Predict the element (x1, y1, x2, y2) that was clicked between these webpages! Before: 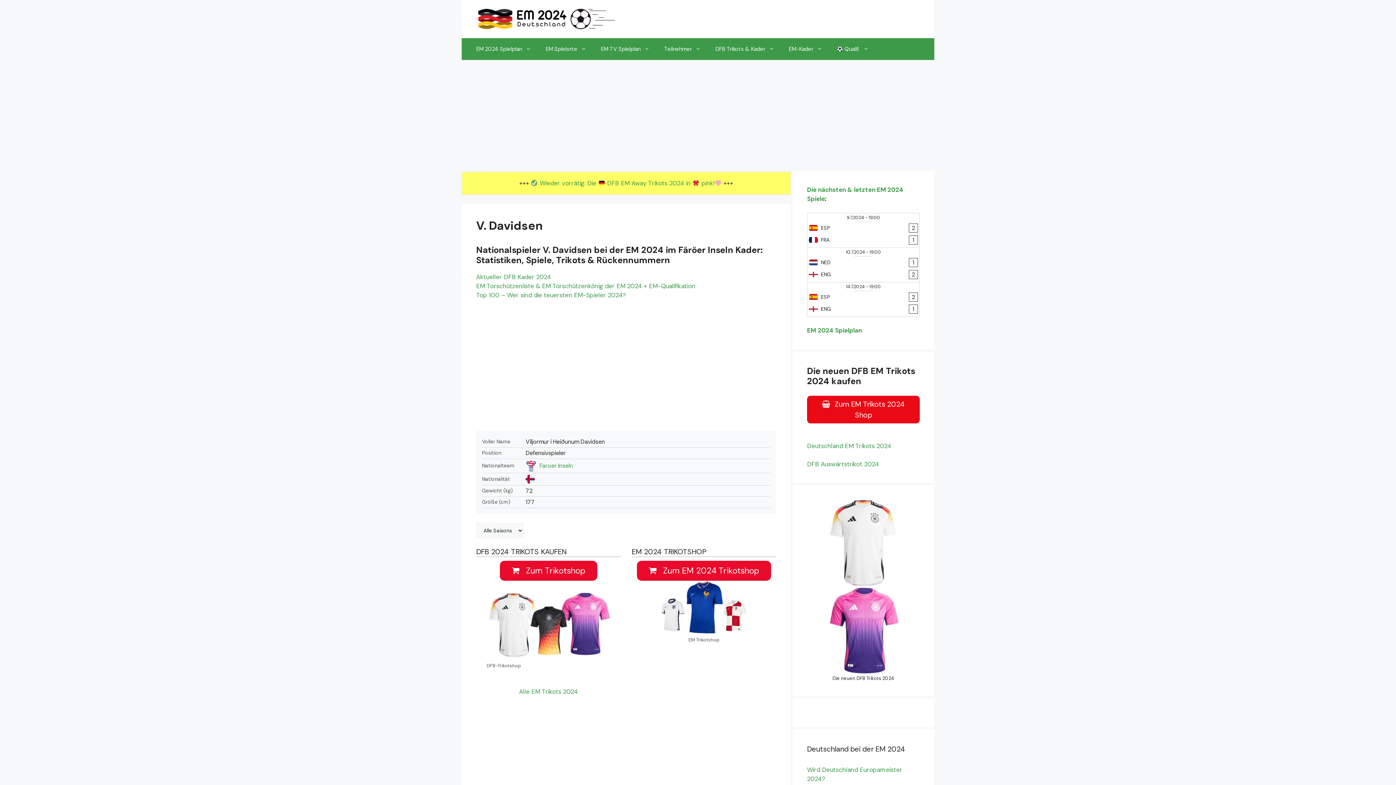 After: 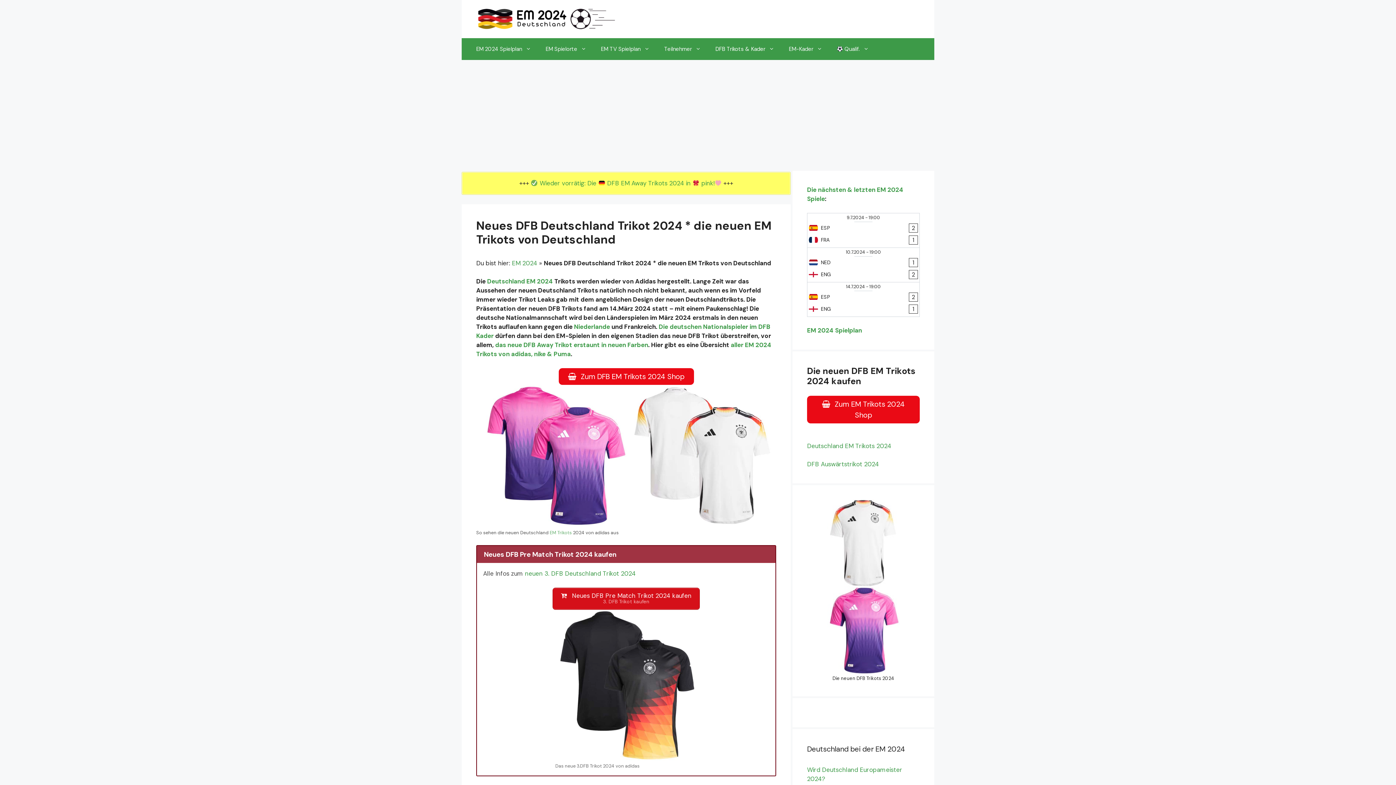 Action: bbox: (807, 442, 891, 450) label: Deutschland EM Trikots 2024